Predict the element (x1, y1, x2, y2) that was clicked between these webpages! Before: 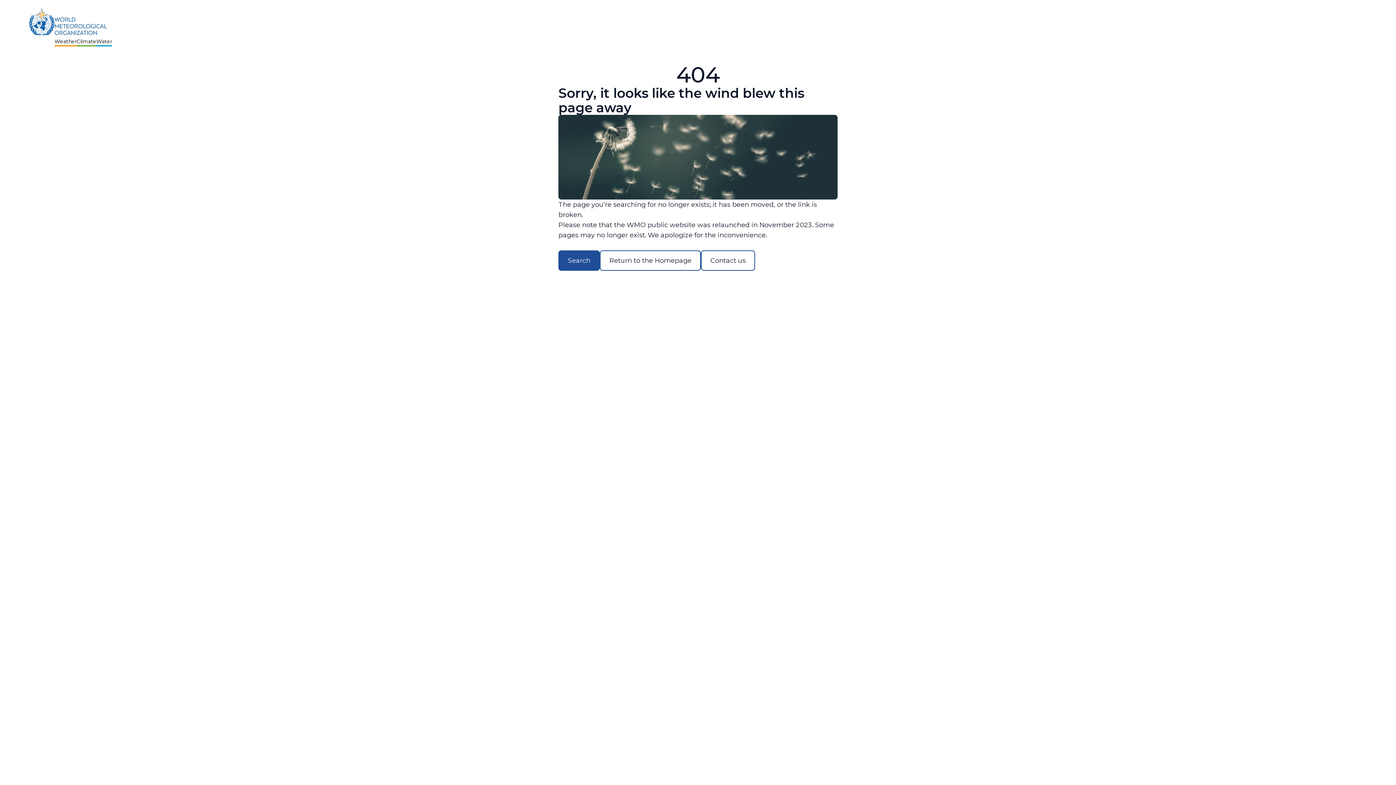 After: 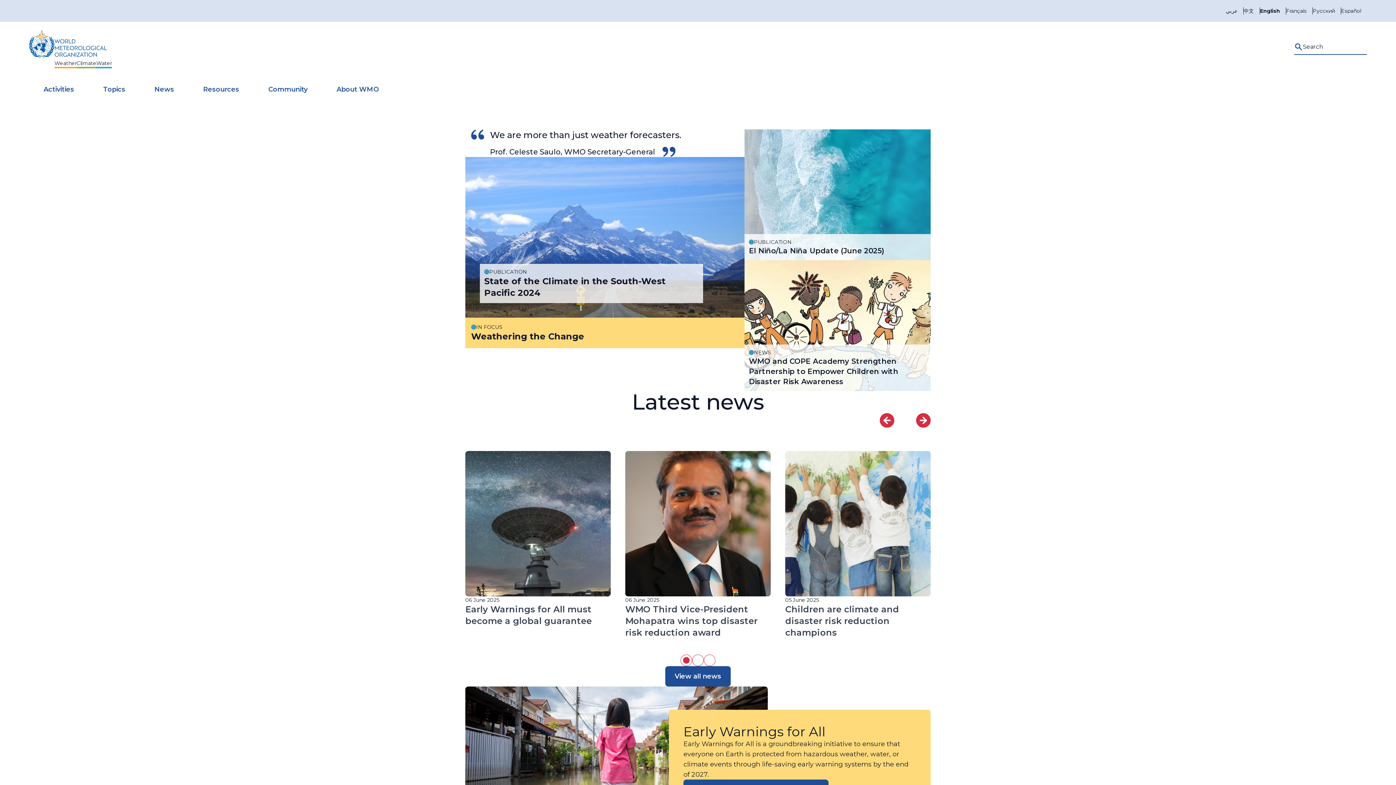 Action: bbox: (29, 7, 112, 43) label: Weather
Climate
Water